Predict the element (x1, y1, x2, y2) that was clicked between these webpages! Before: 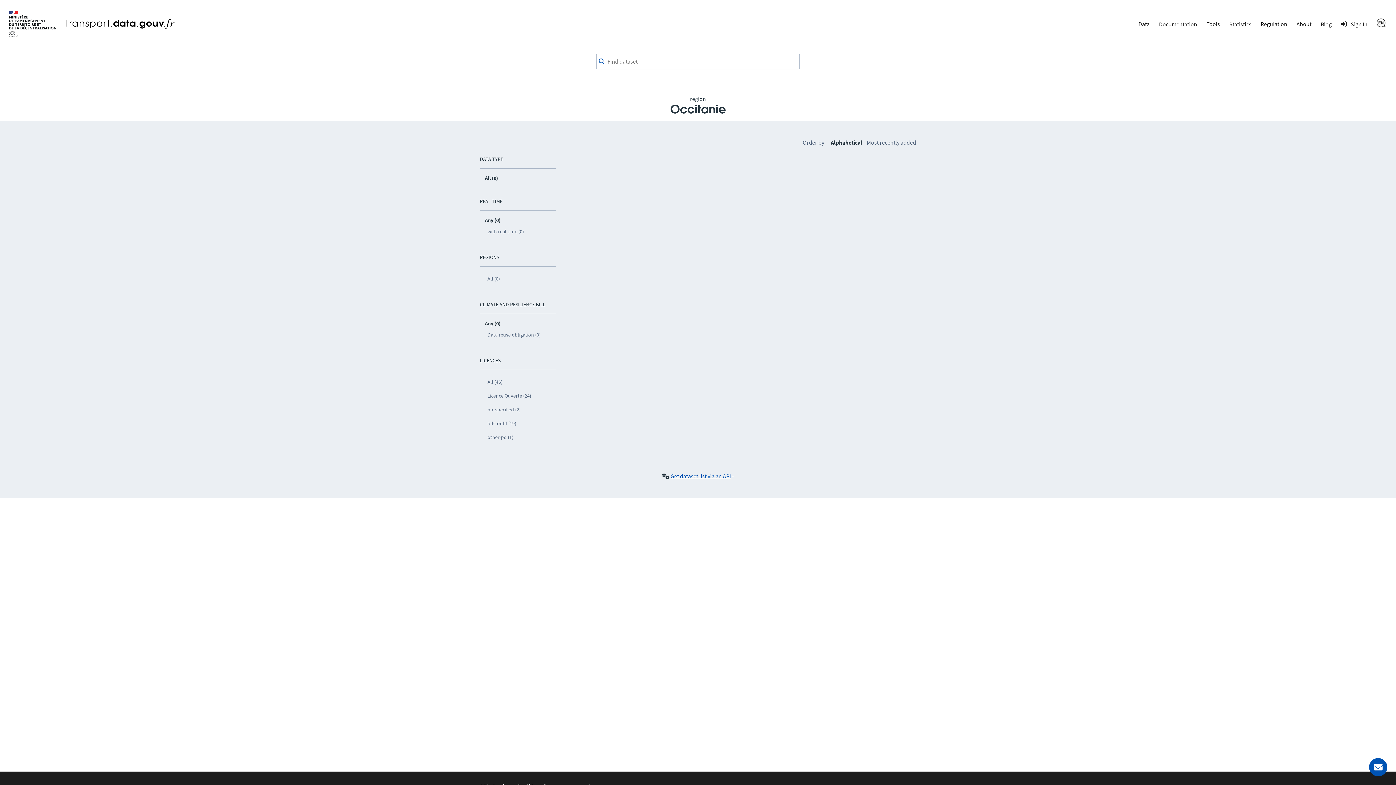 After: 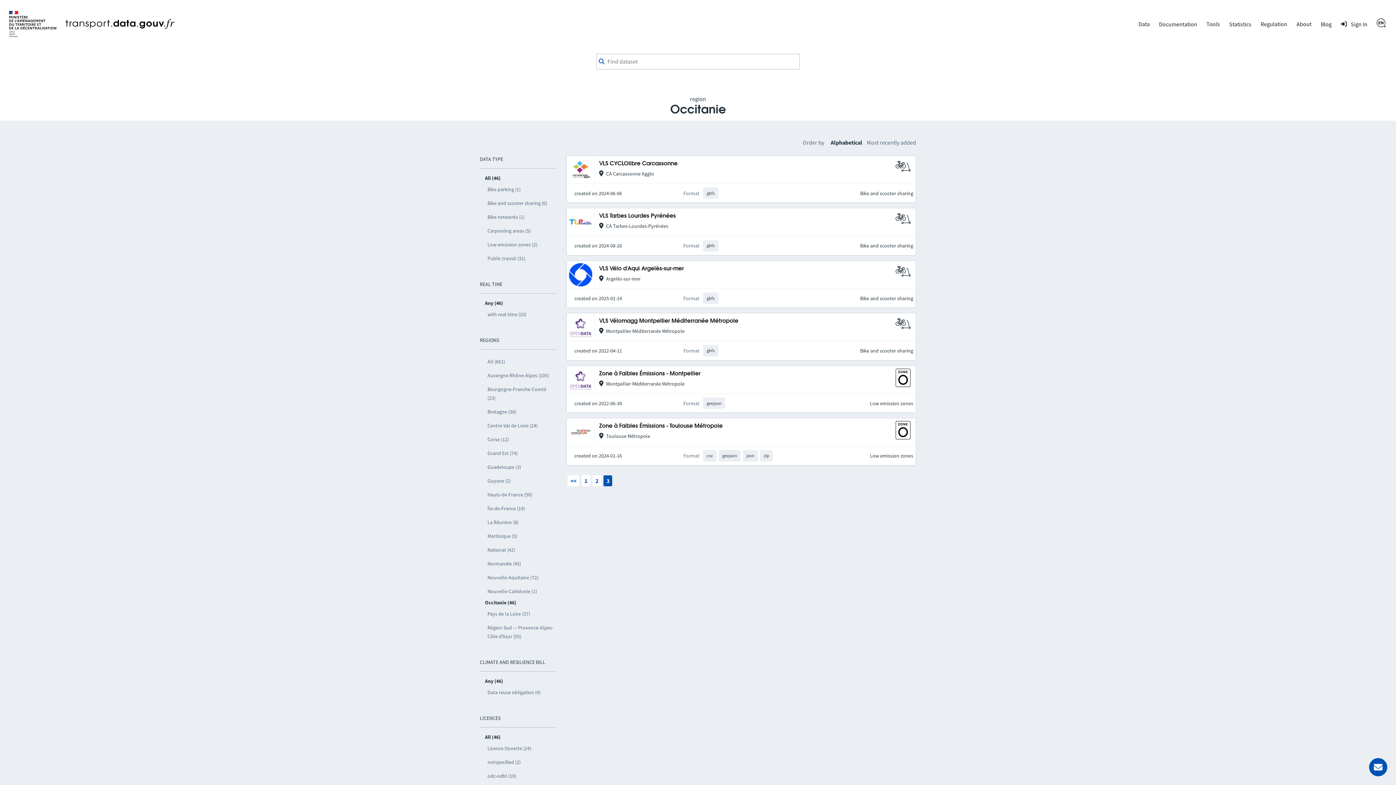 Action: label: All (46) bbox: (485, 375, 556, 389)